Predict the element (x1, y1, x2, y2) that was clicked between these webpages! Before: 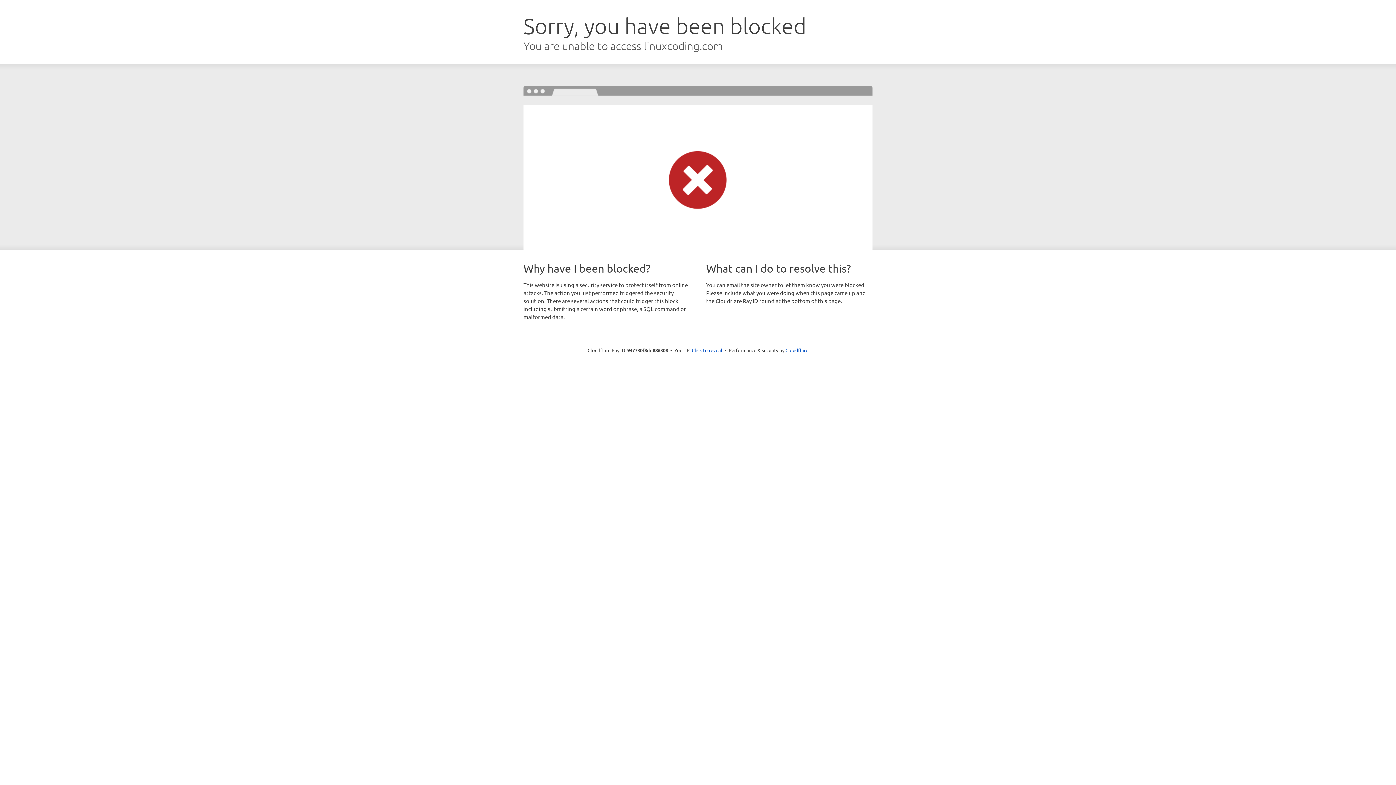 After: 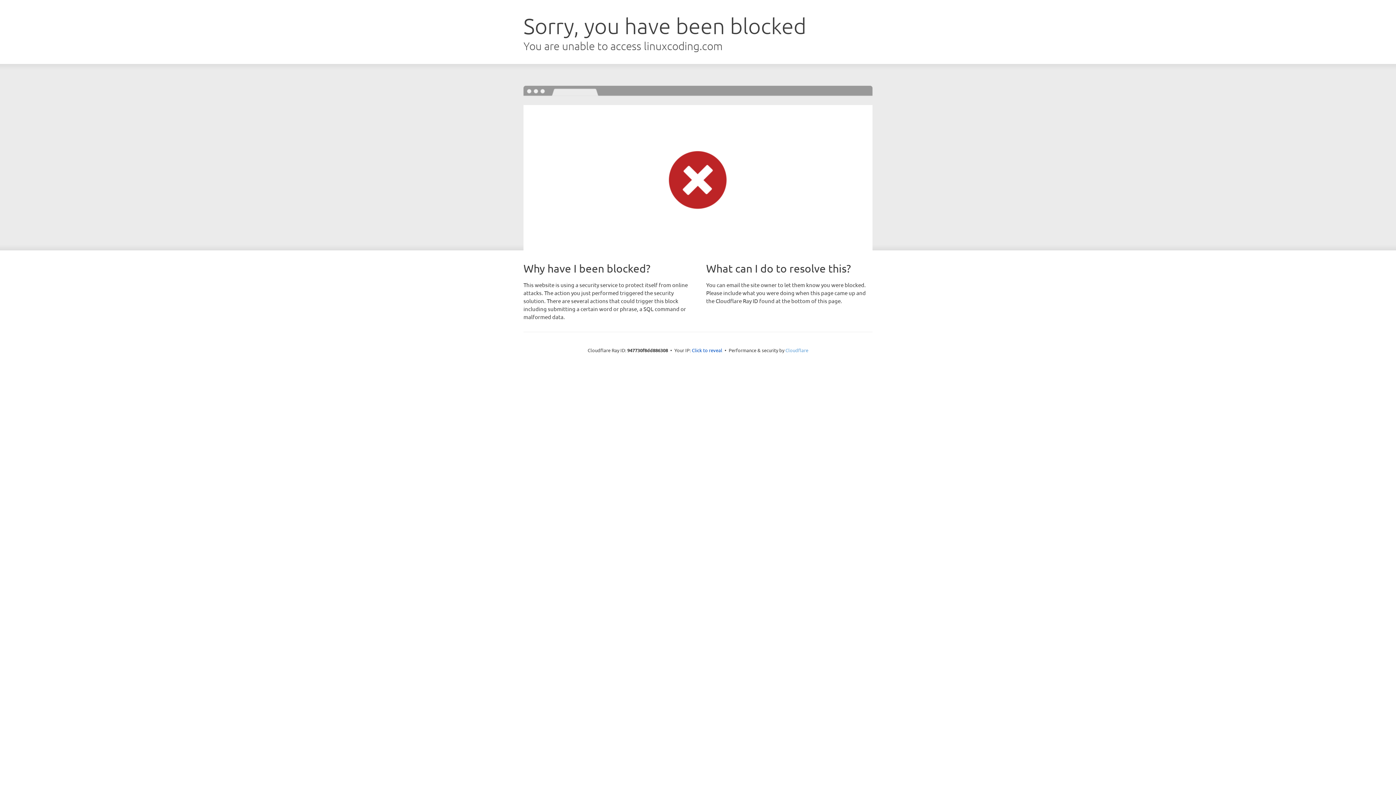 Action: label: Cloudflare bbox: (785, 347, 808, 353)